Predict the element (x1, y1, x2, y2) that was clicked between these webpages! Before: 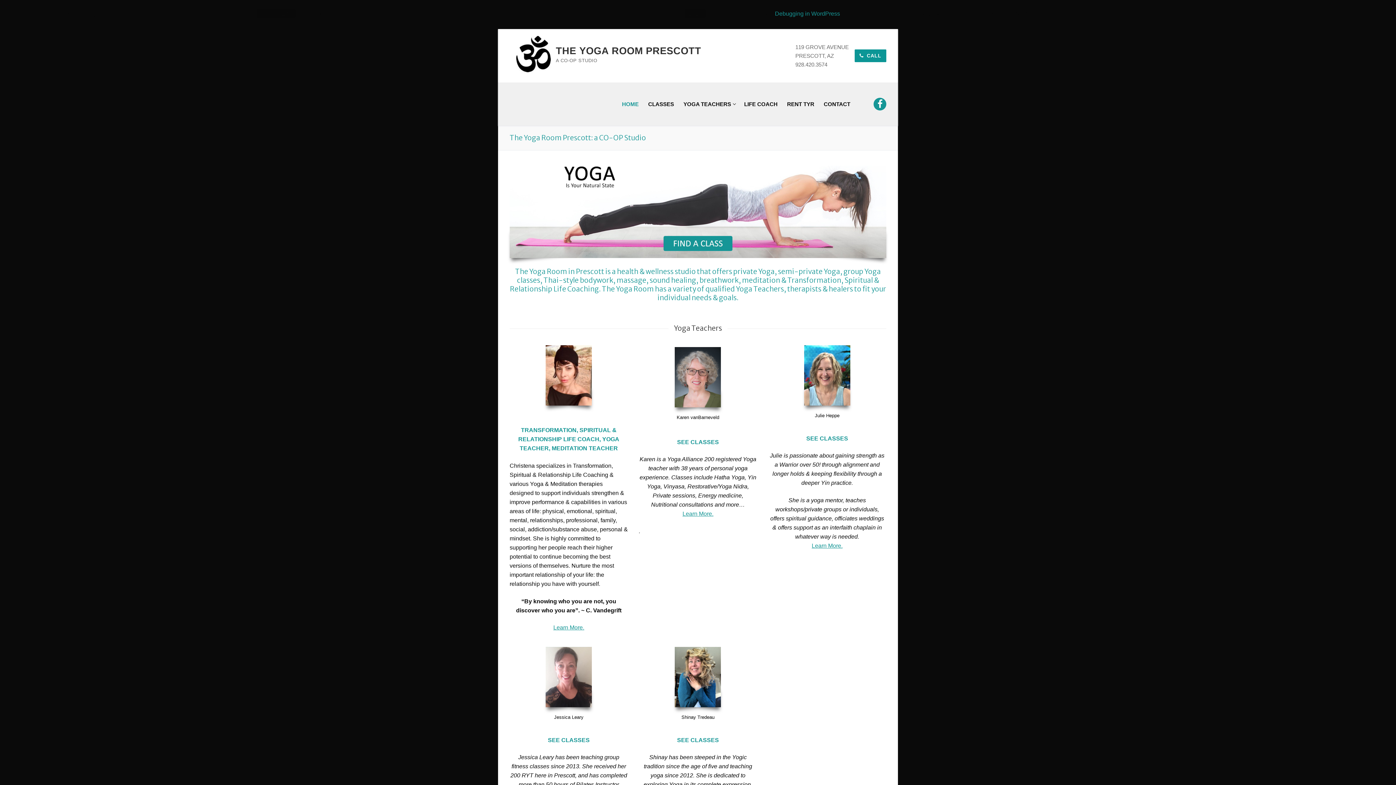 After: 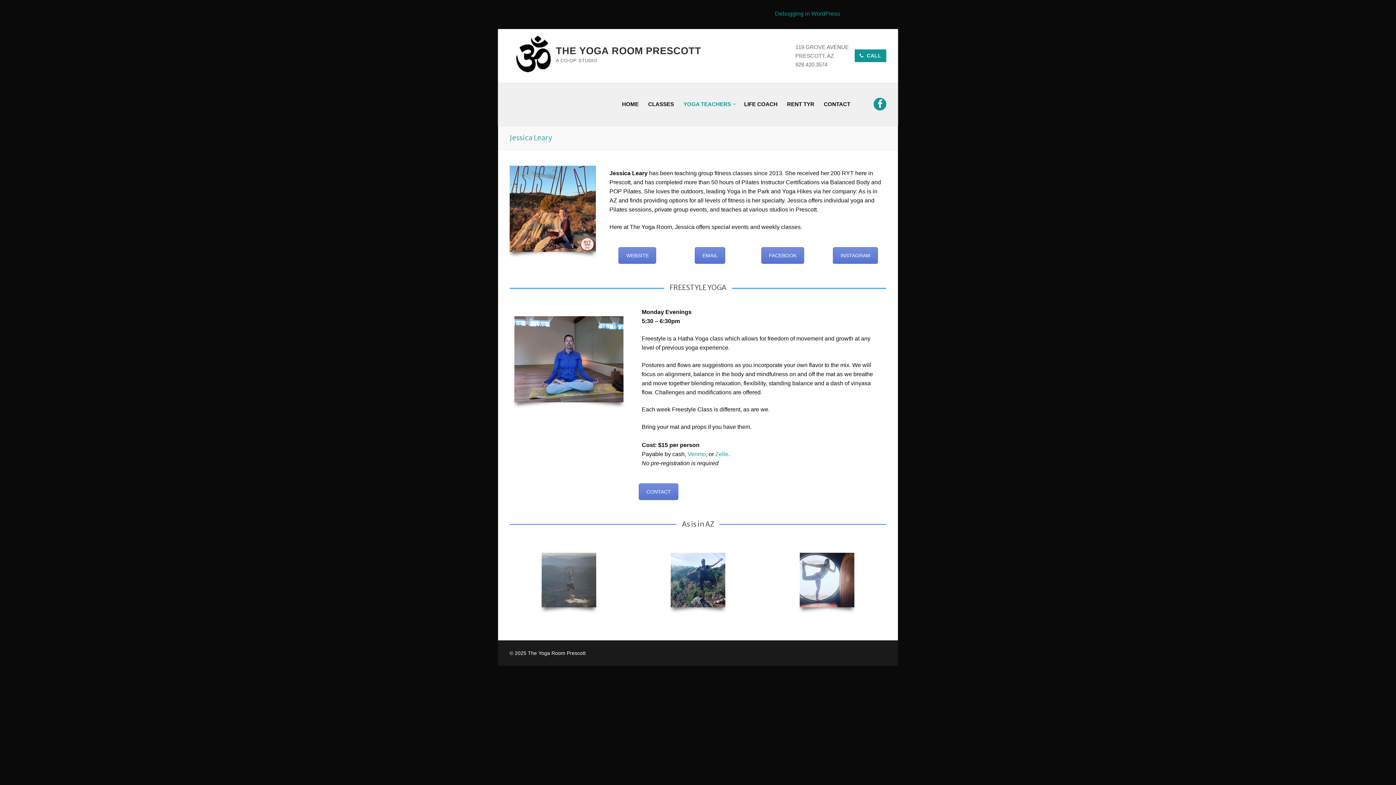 Action: bbox: (545, 647, 592, 707)